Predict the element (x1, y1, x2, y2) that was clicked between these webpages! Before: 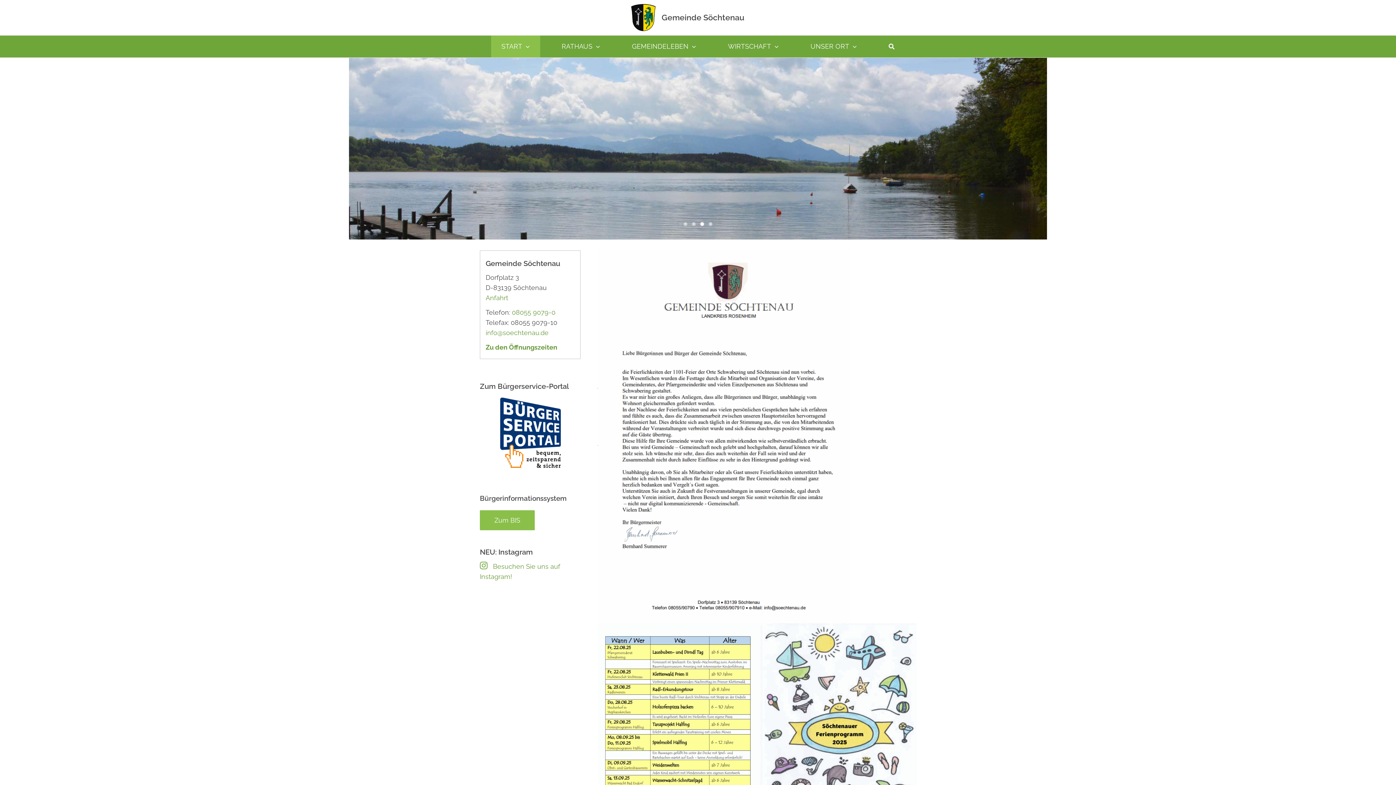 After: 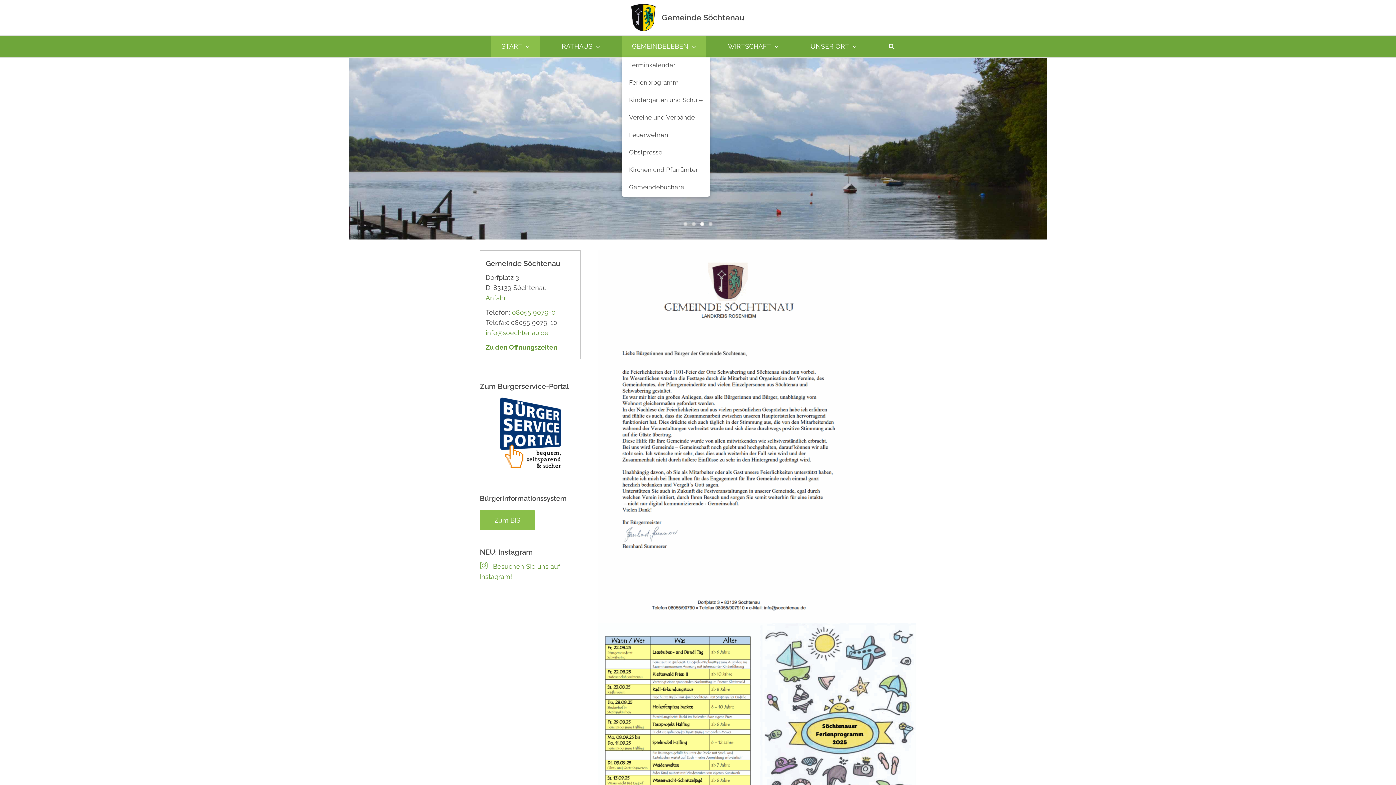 Action: label: GEMEINDELEBEN bbox: (621, 35, 706, 57)